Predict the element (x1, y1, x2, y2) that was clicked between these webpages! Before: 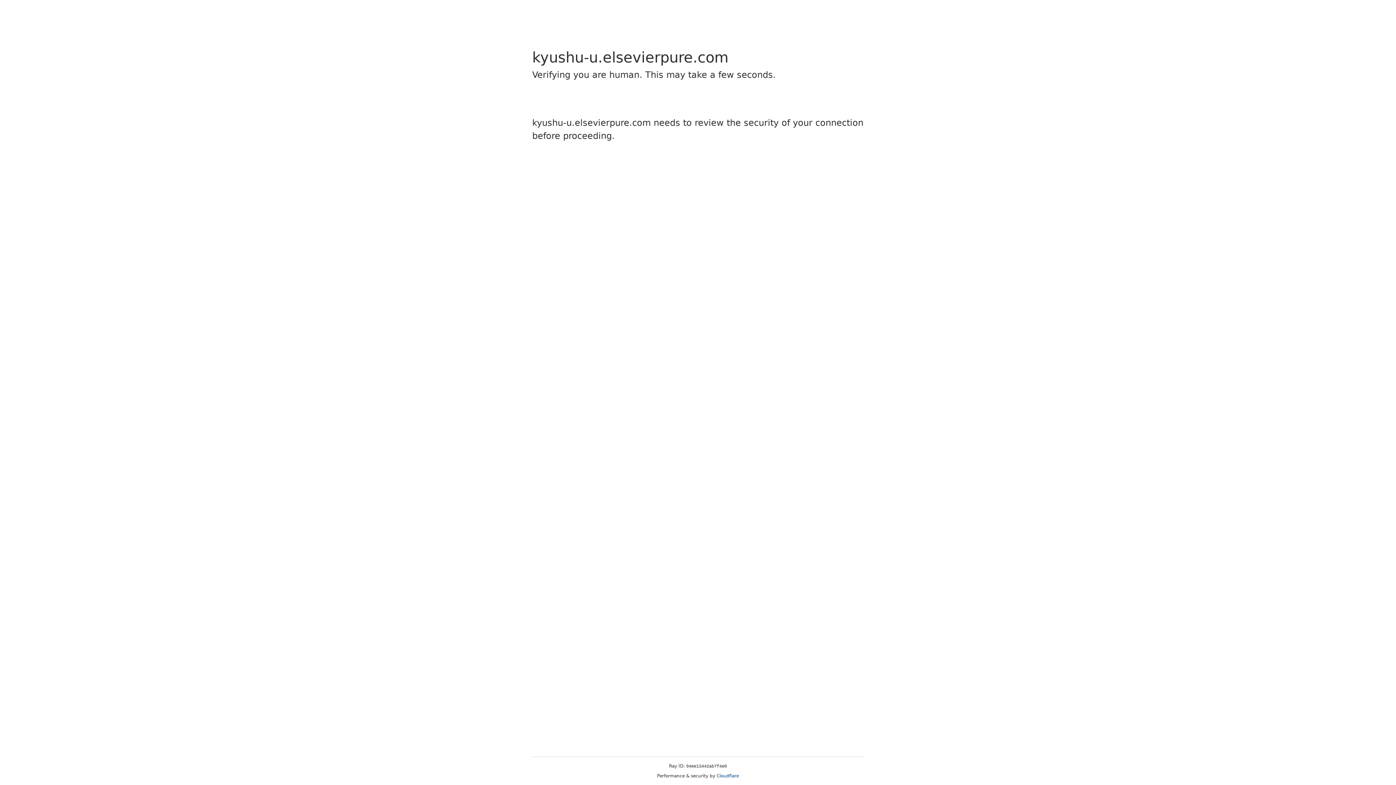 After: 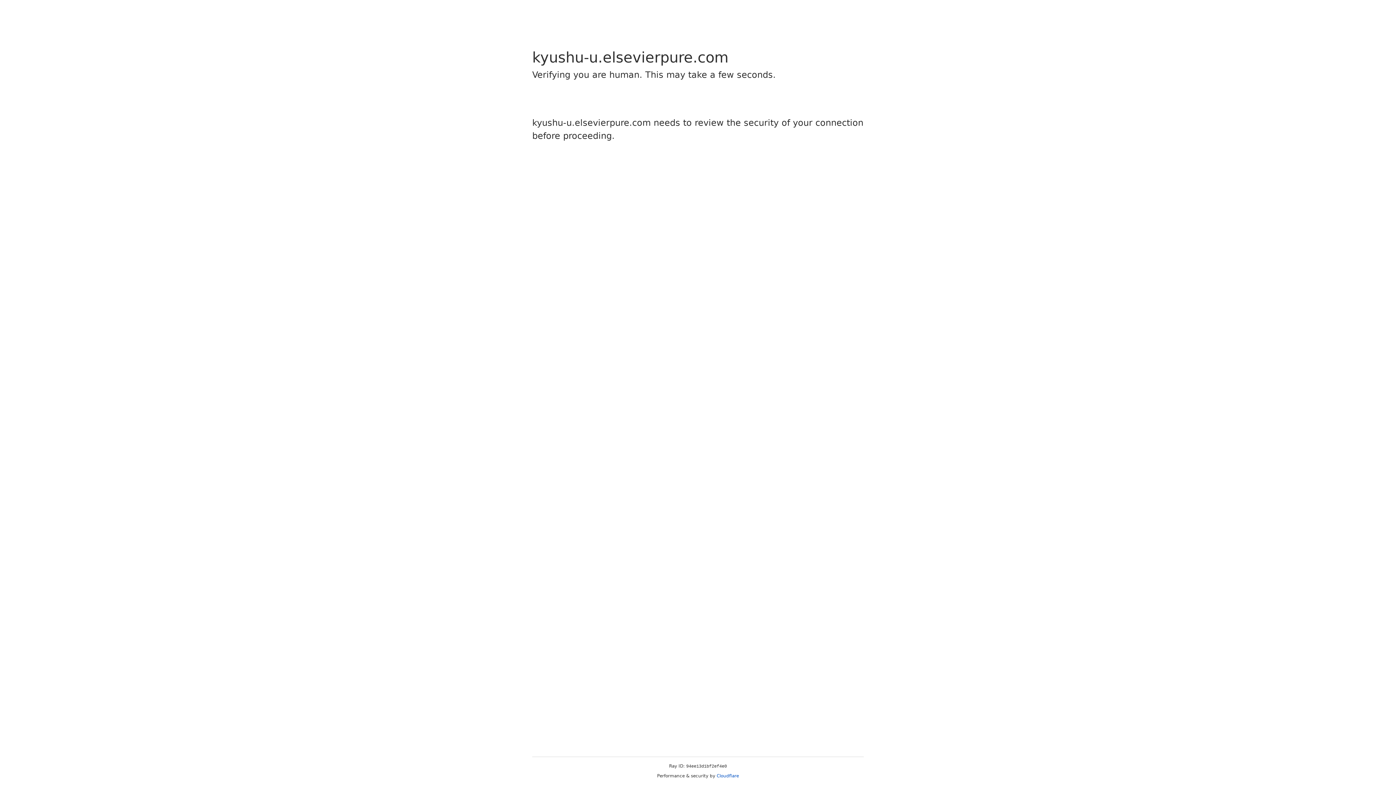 Action: bbox: (716, 773, 739, 778) label: Cloudflare